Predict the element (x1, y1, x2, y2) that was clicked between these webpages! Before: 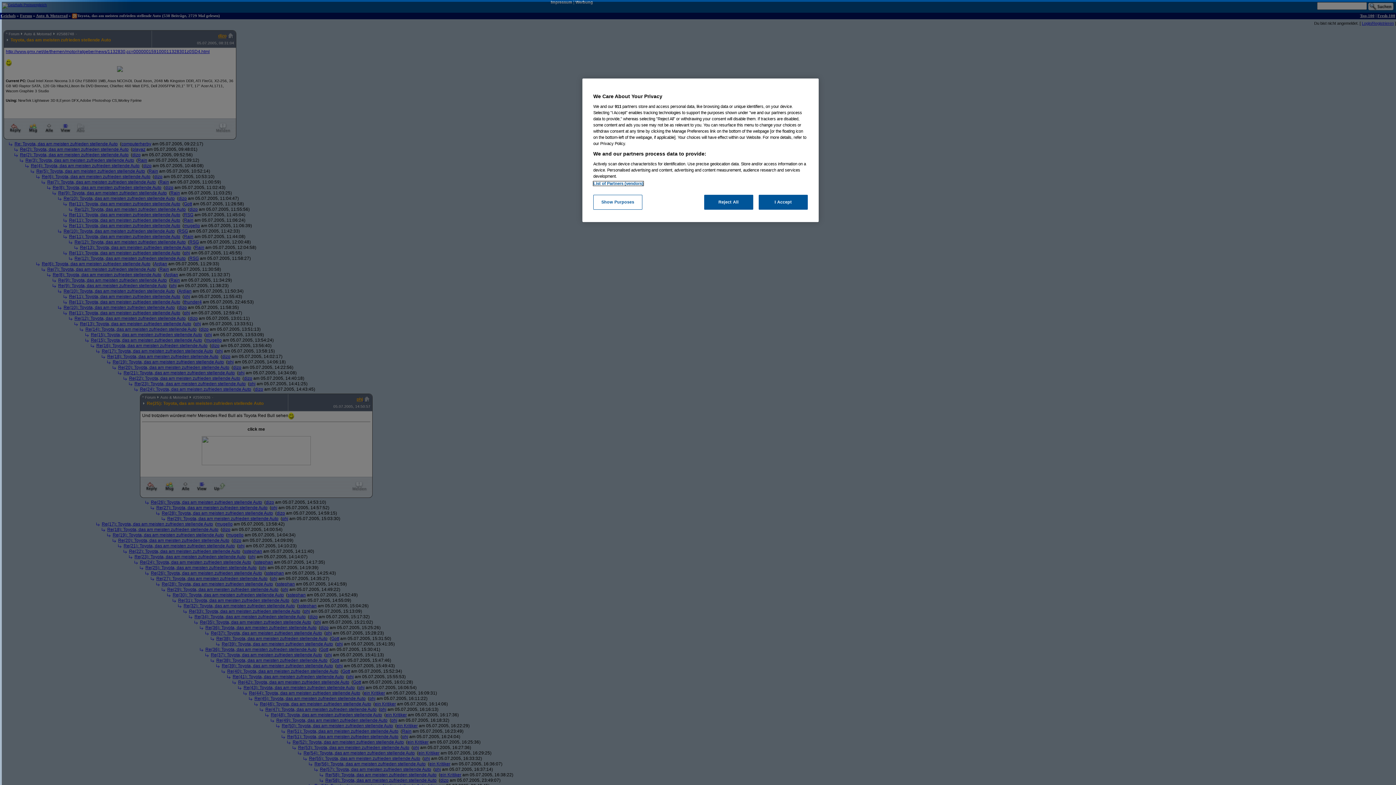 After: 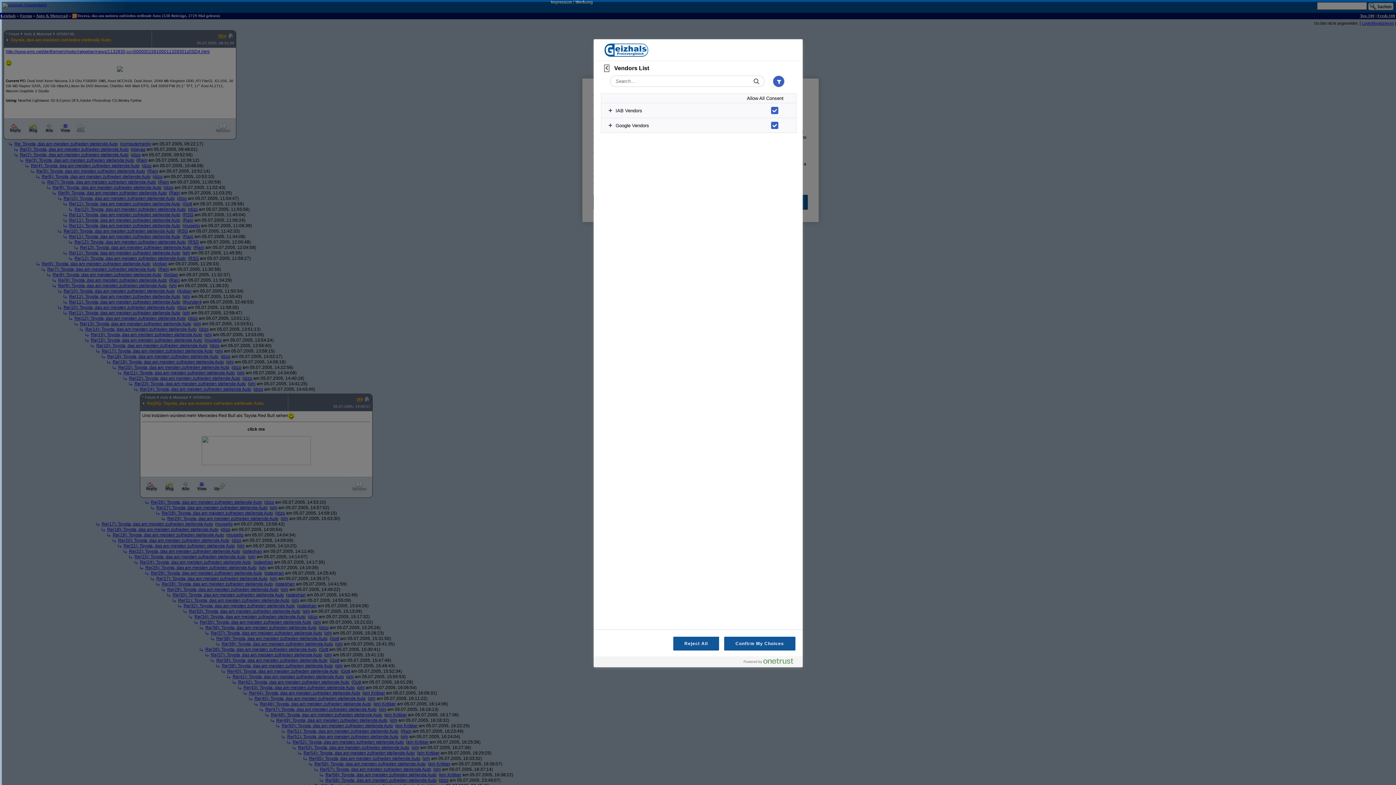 Action: label: List of Partners (vendors) bbox: (593, 181, 643, 185)